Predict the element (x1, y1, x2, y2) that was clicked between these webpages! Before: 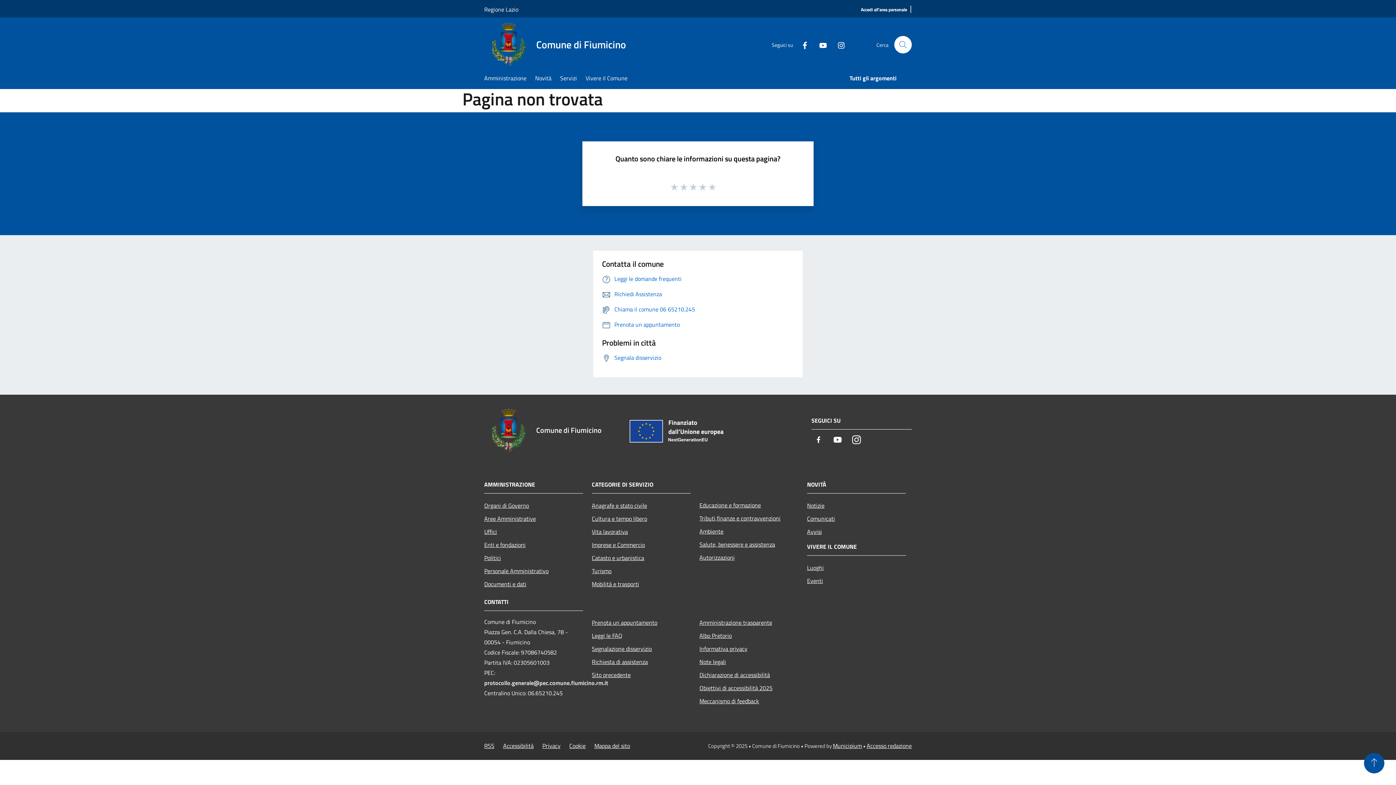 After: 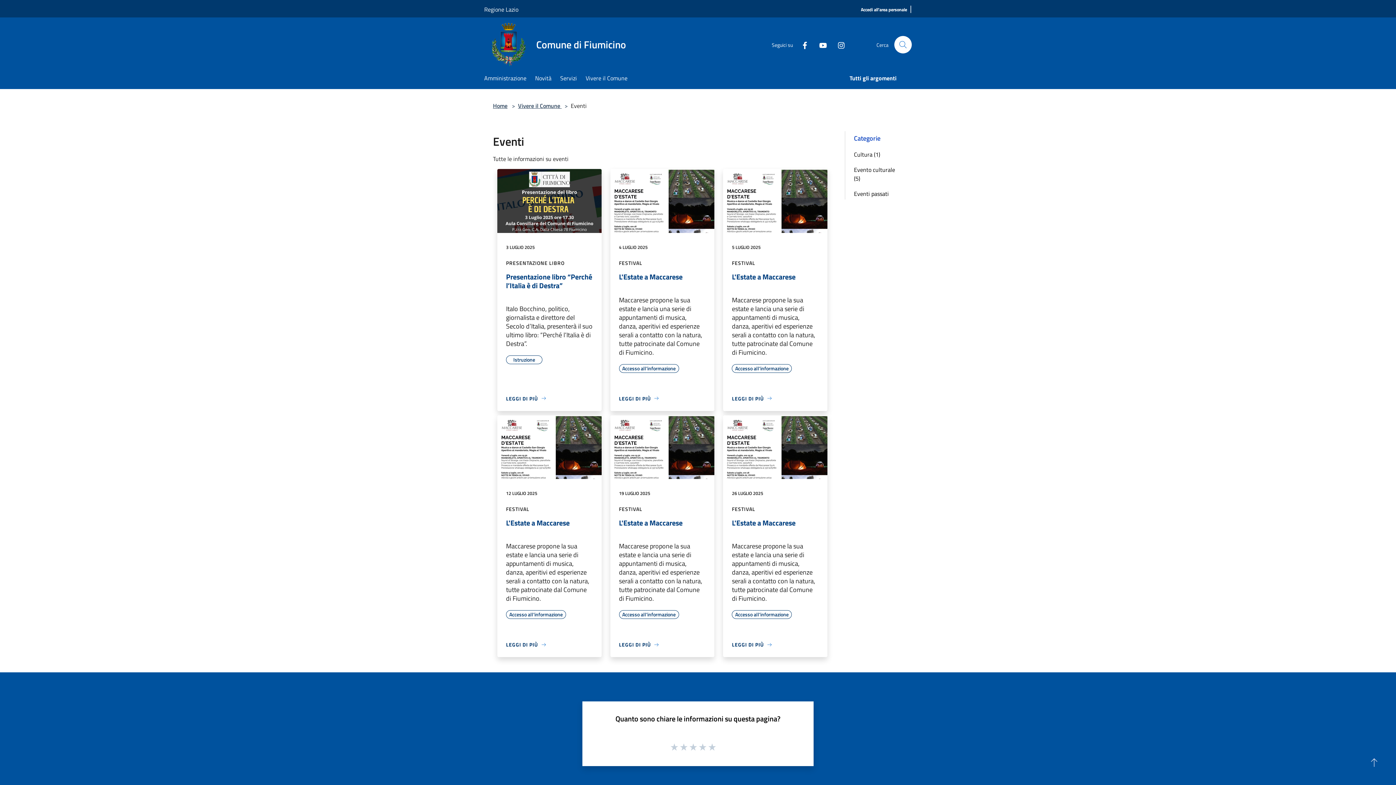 Action: label: Eventi bbox: (807, 574, 906, 587)